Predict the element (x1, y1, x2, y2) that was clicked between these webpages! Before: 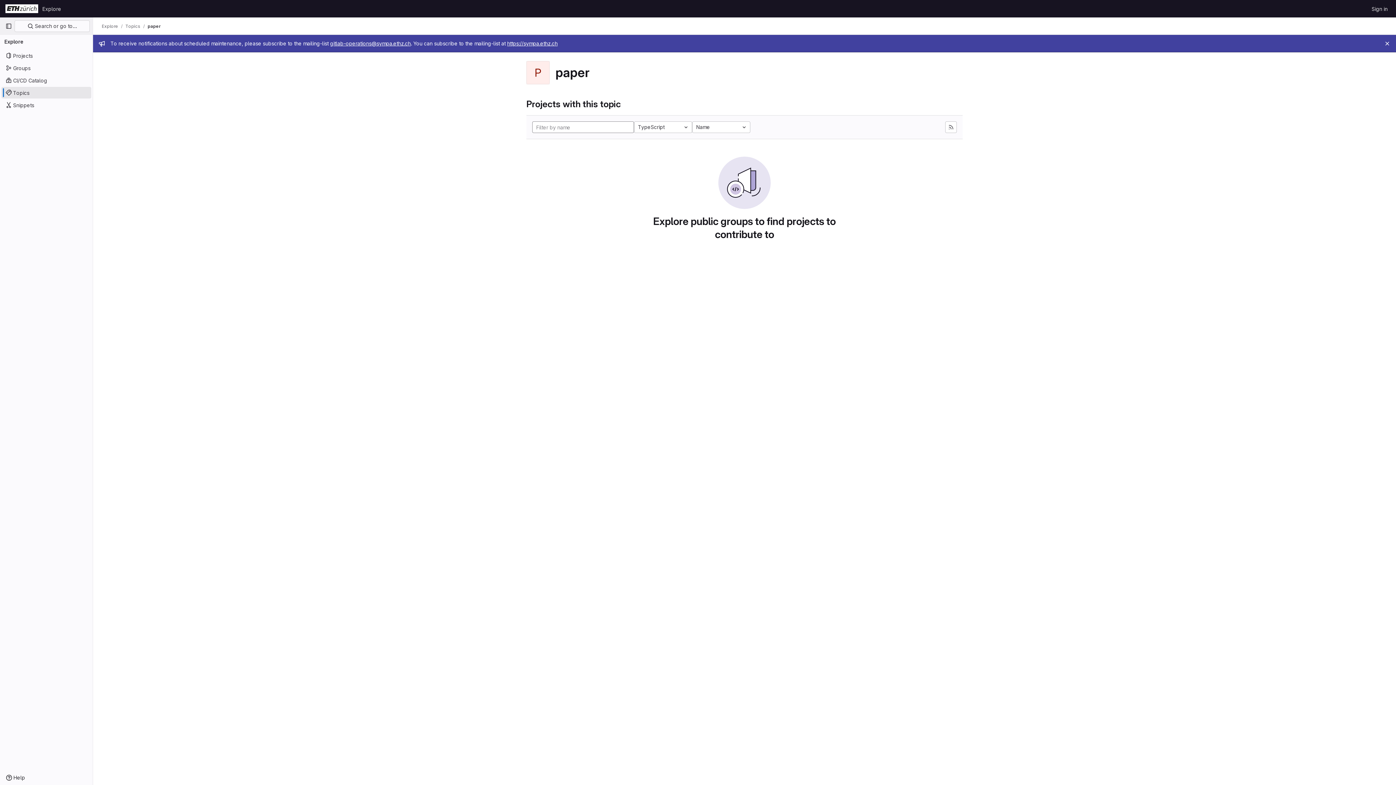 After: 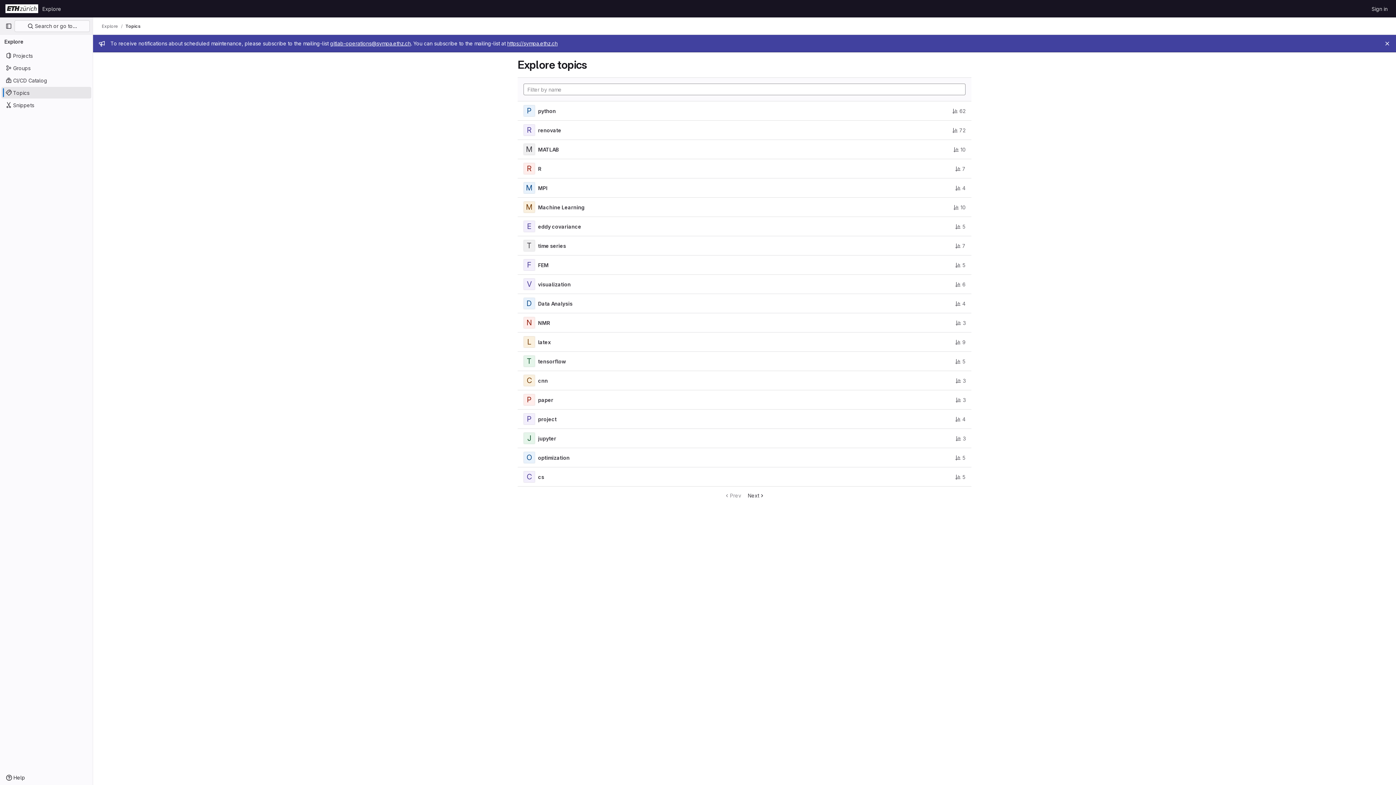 Action: label: Topics bbox: (1, 86, 91, 98)